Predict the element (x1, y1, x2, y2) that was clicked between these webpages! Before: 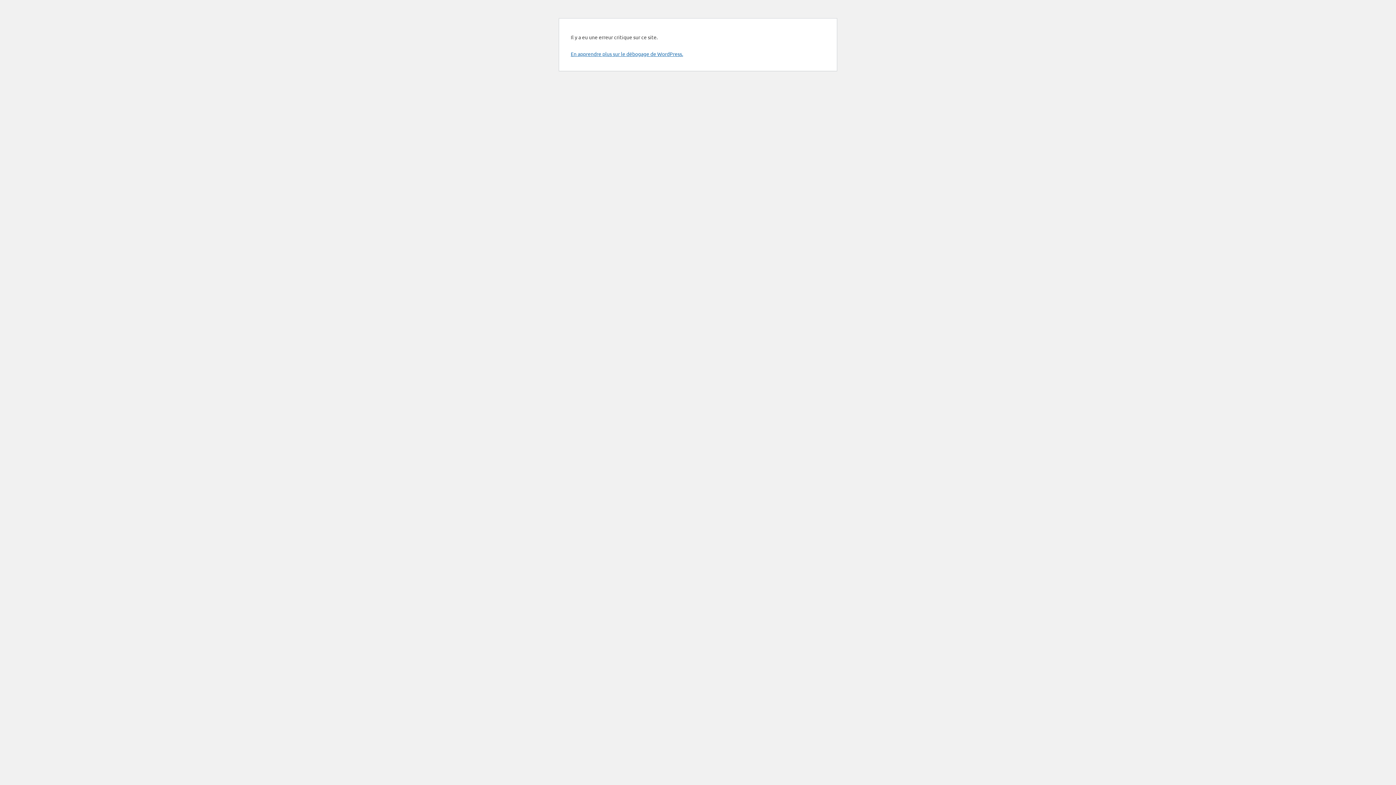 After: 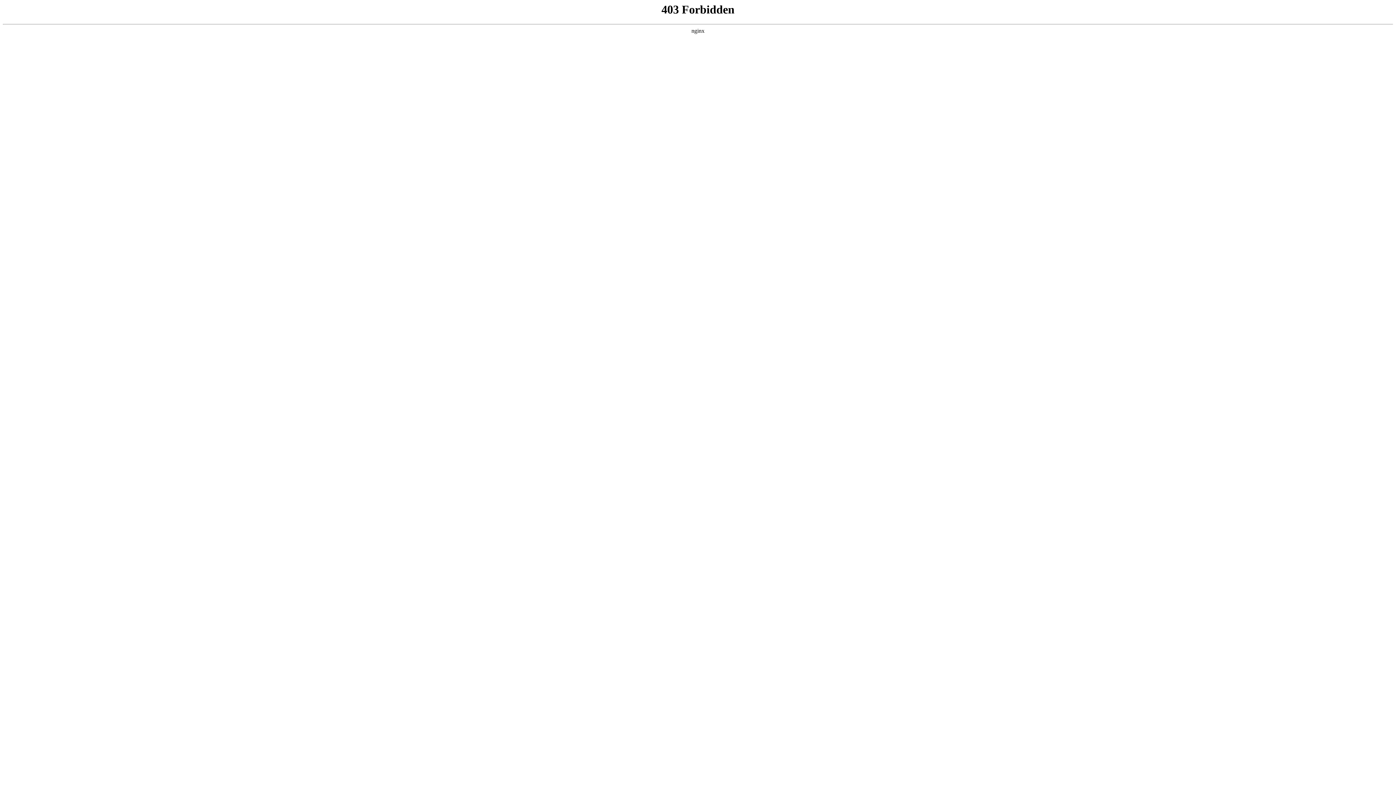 Action: label: En apprendre plus sur le débogage de WordPress. bbox: (570, 50, 683, 57)